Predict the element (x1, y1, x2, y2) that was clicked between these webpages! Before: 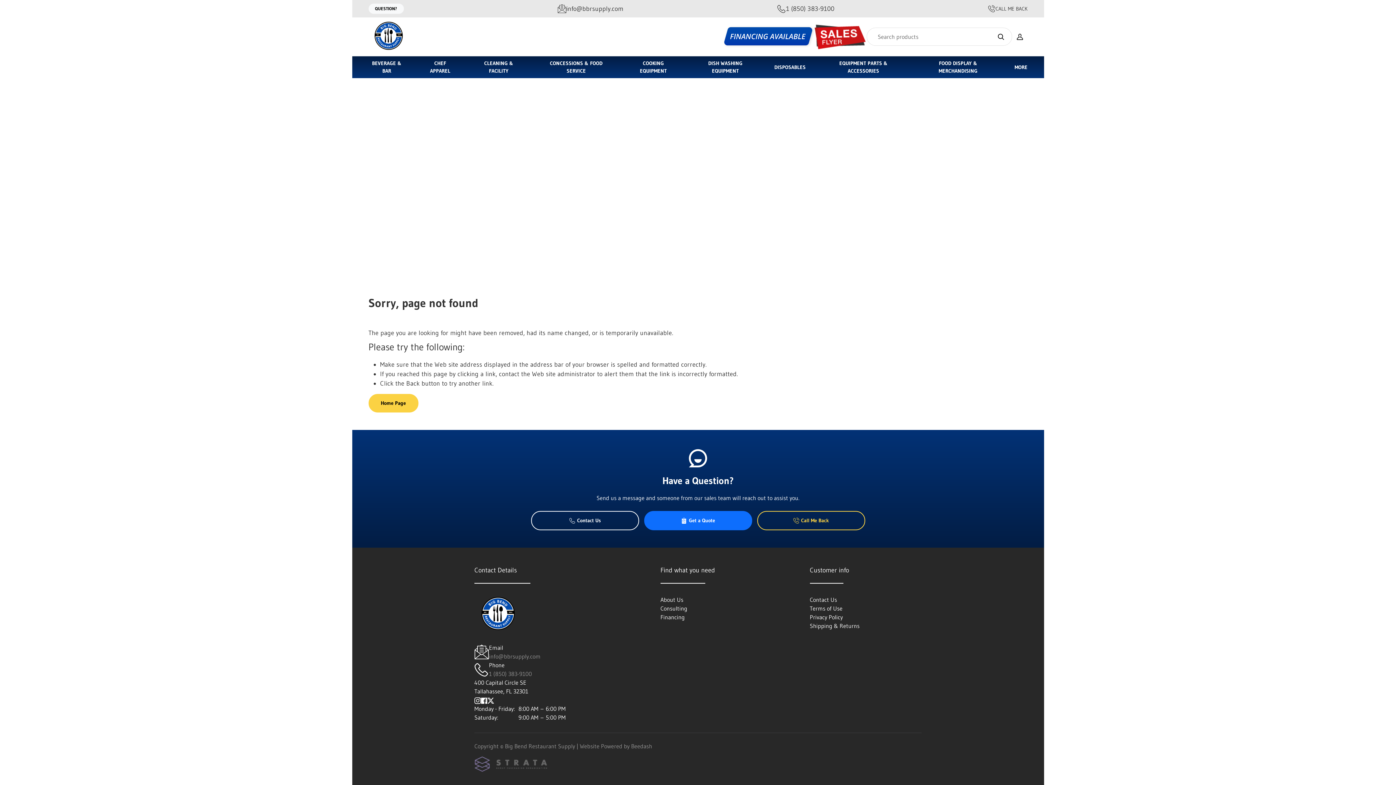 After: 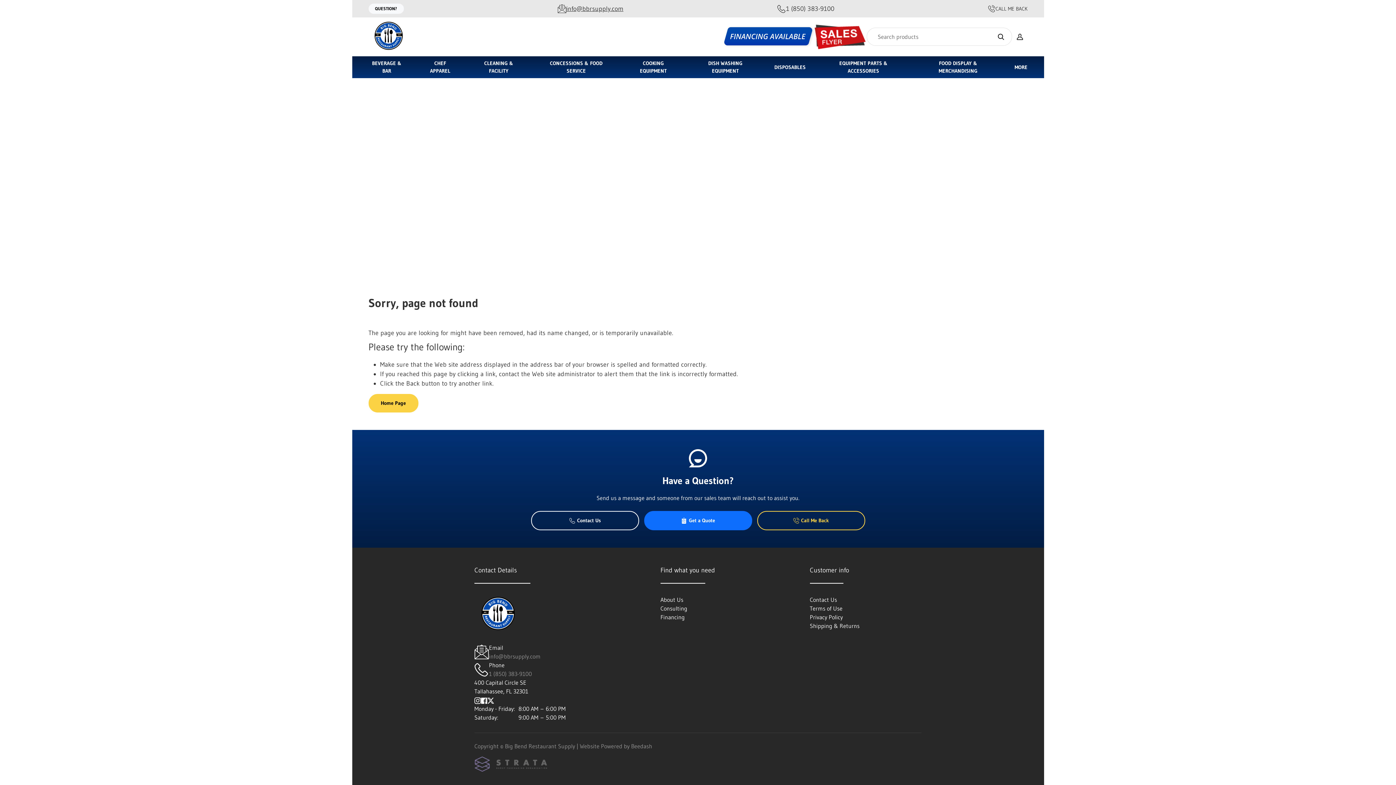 Action: bbox: (557, 4, 623, 13) label: info@bbrsupply.com